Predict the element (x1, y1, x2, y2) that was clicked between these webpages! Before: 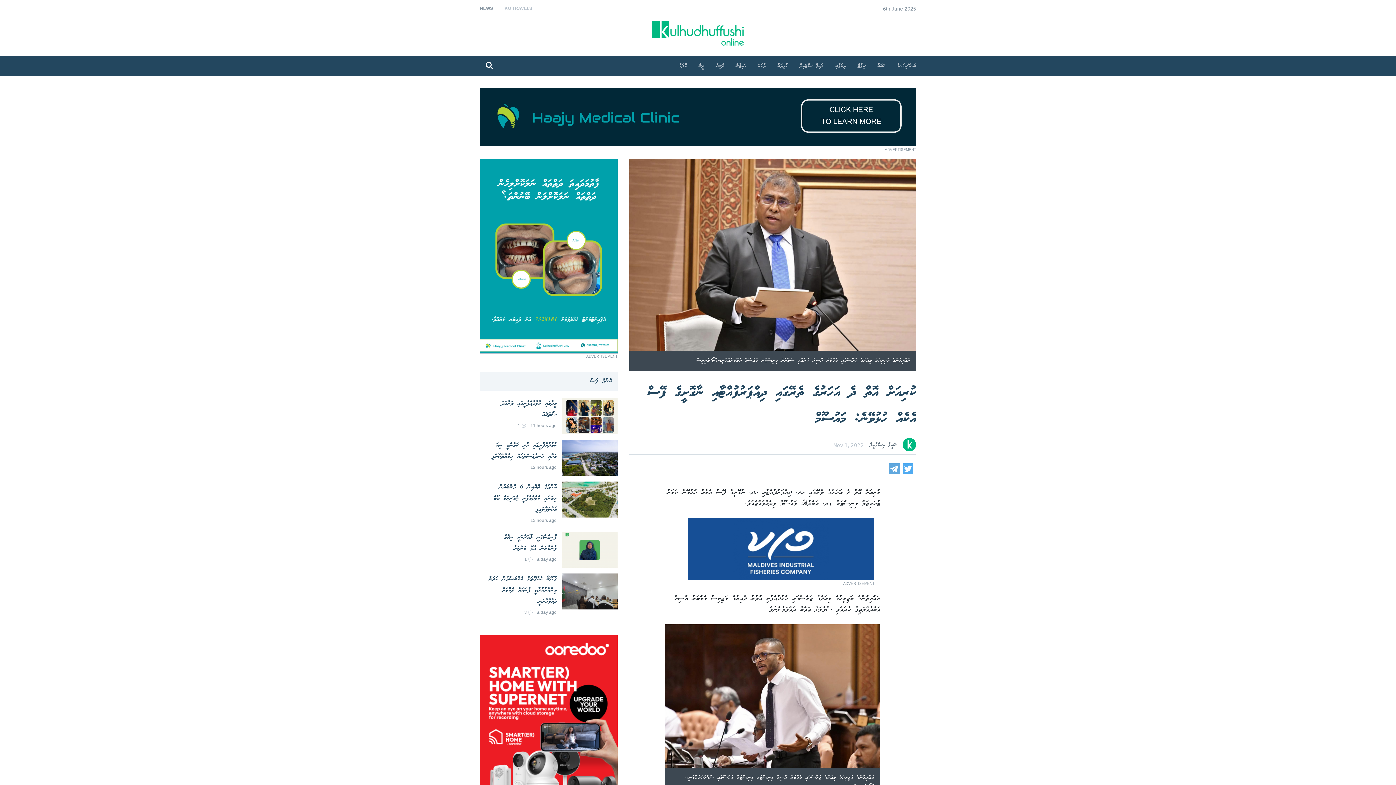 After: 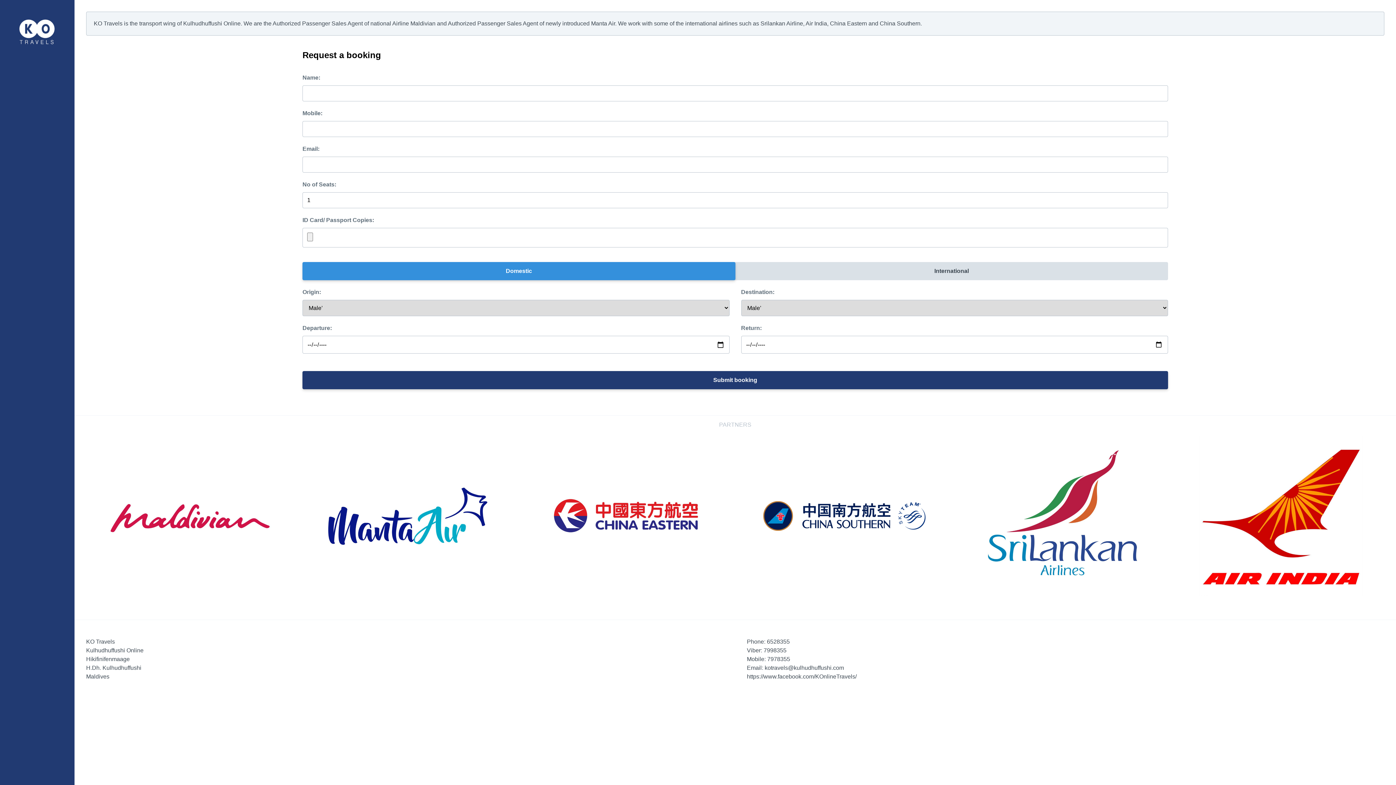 Action: label: KO TRAVELS bbox: (498, 0, 538, 16)